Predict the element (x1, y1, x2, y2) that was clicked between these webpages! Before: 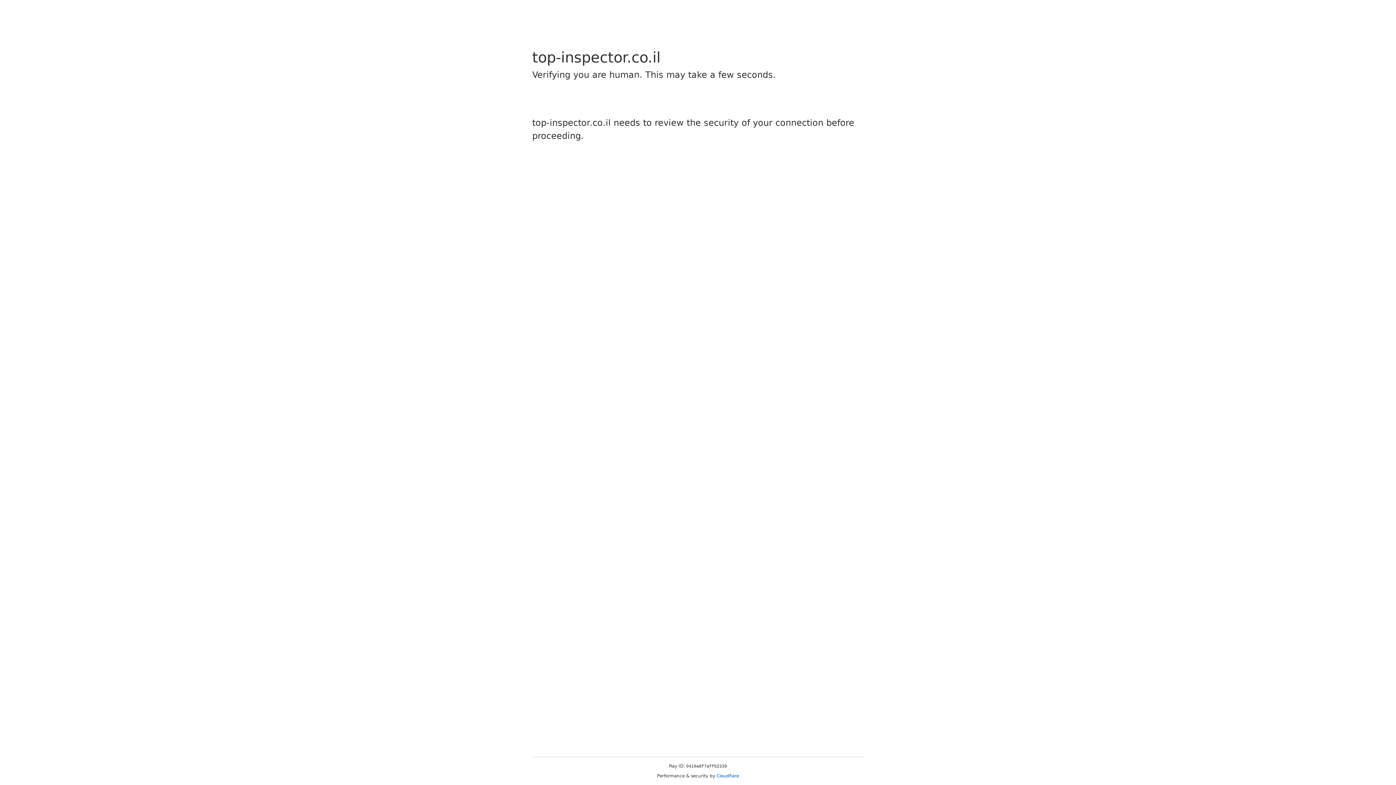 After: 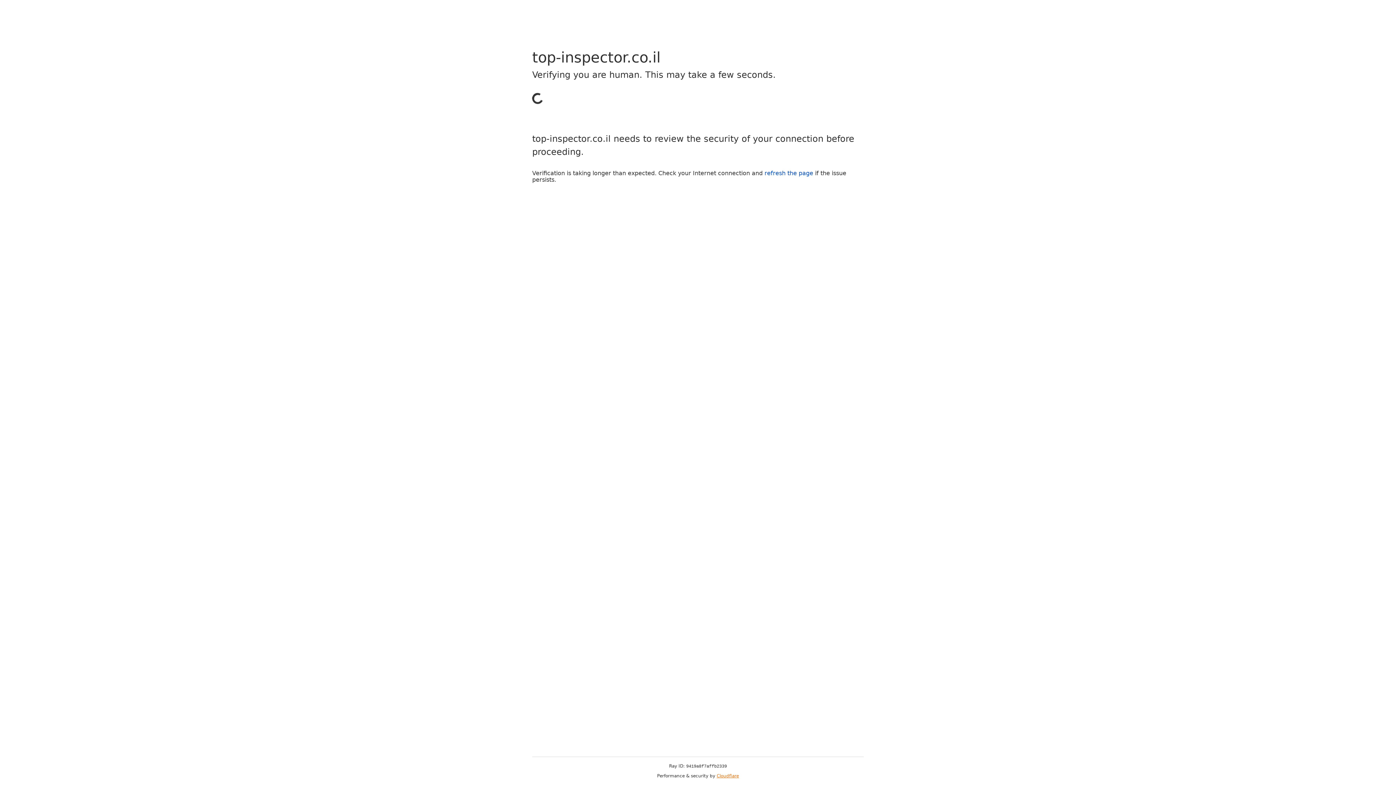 Action: label: Cloudflare bbox: (716, 773, 739, 778)